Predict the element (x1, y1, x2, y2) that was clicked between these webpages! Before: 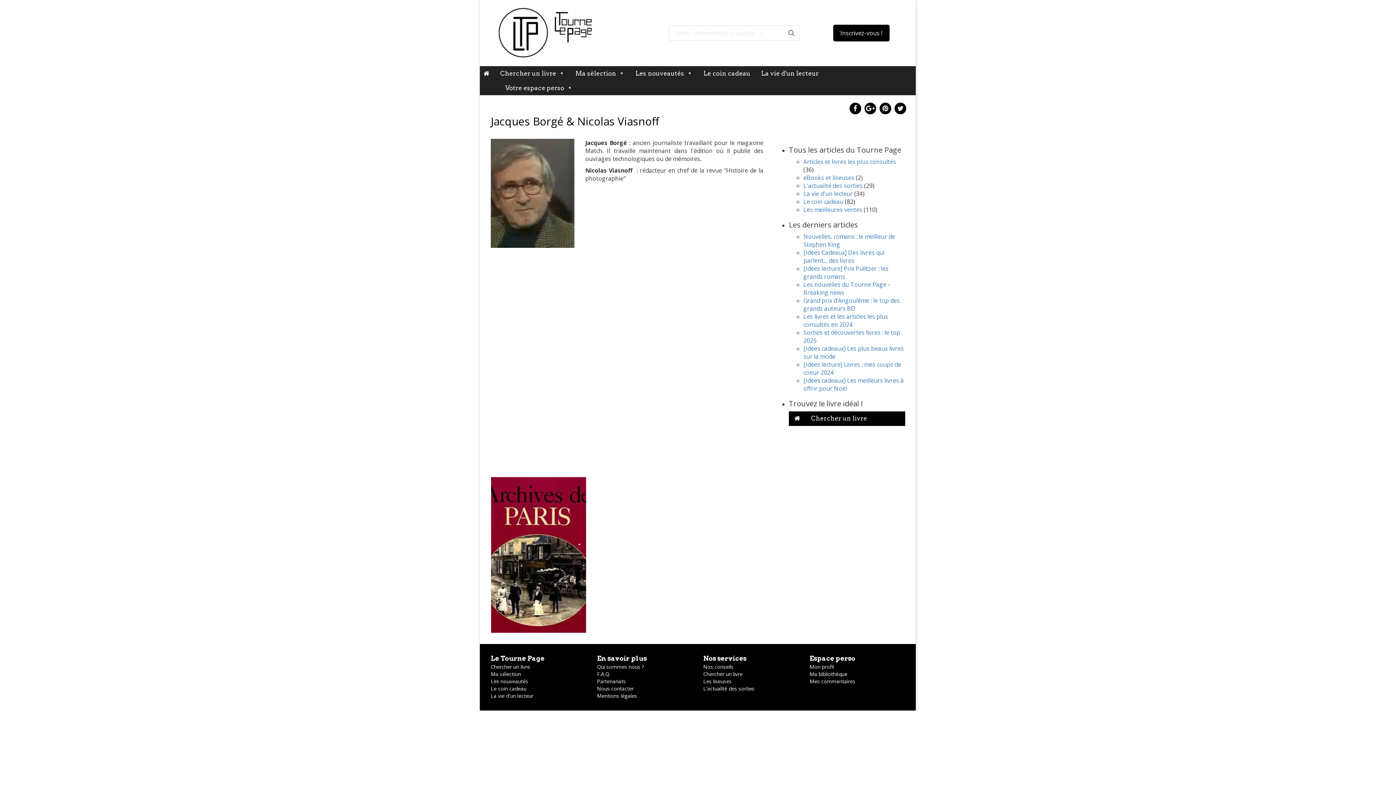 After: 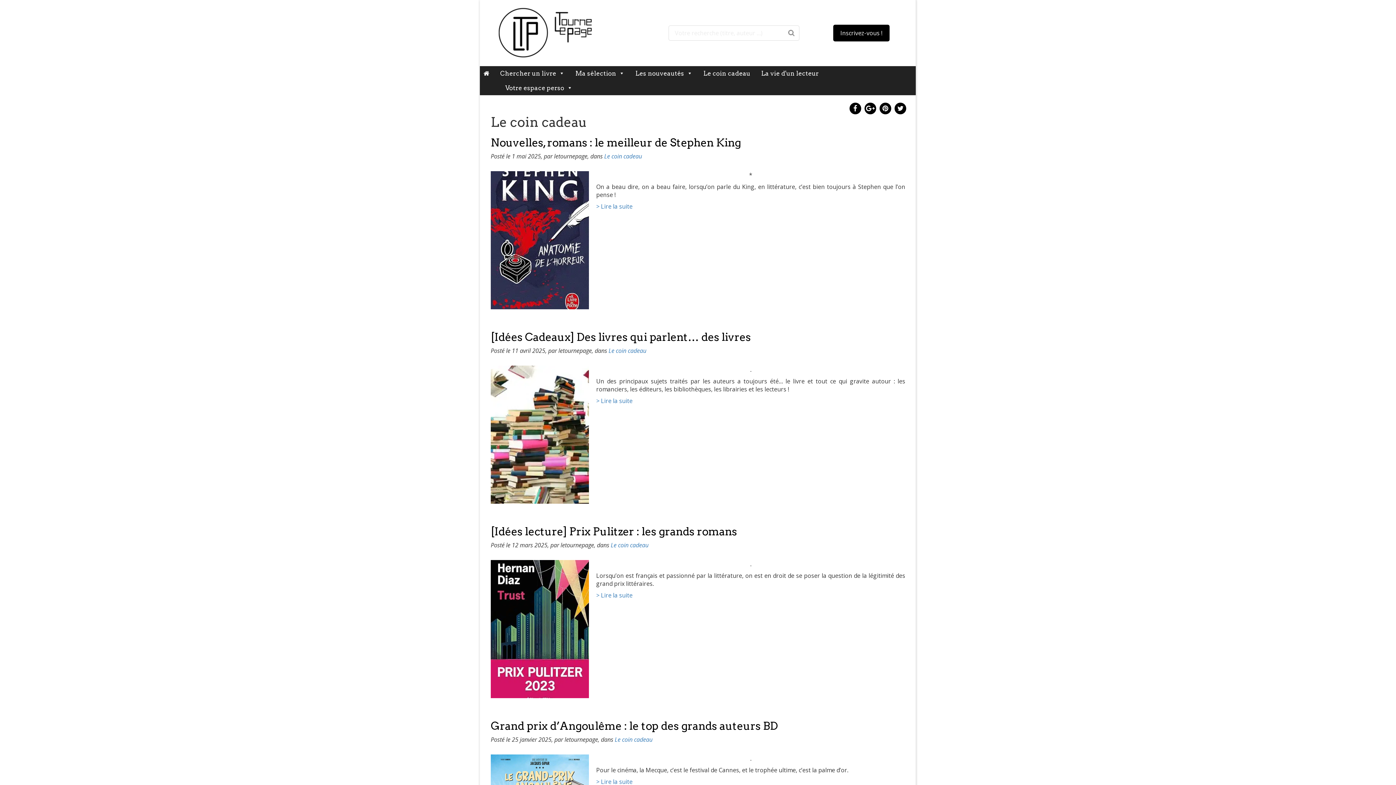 Action: label: Le coin cadeau bbox: (700, 66, 757, 80)